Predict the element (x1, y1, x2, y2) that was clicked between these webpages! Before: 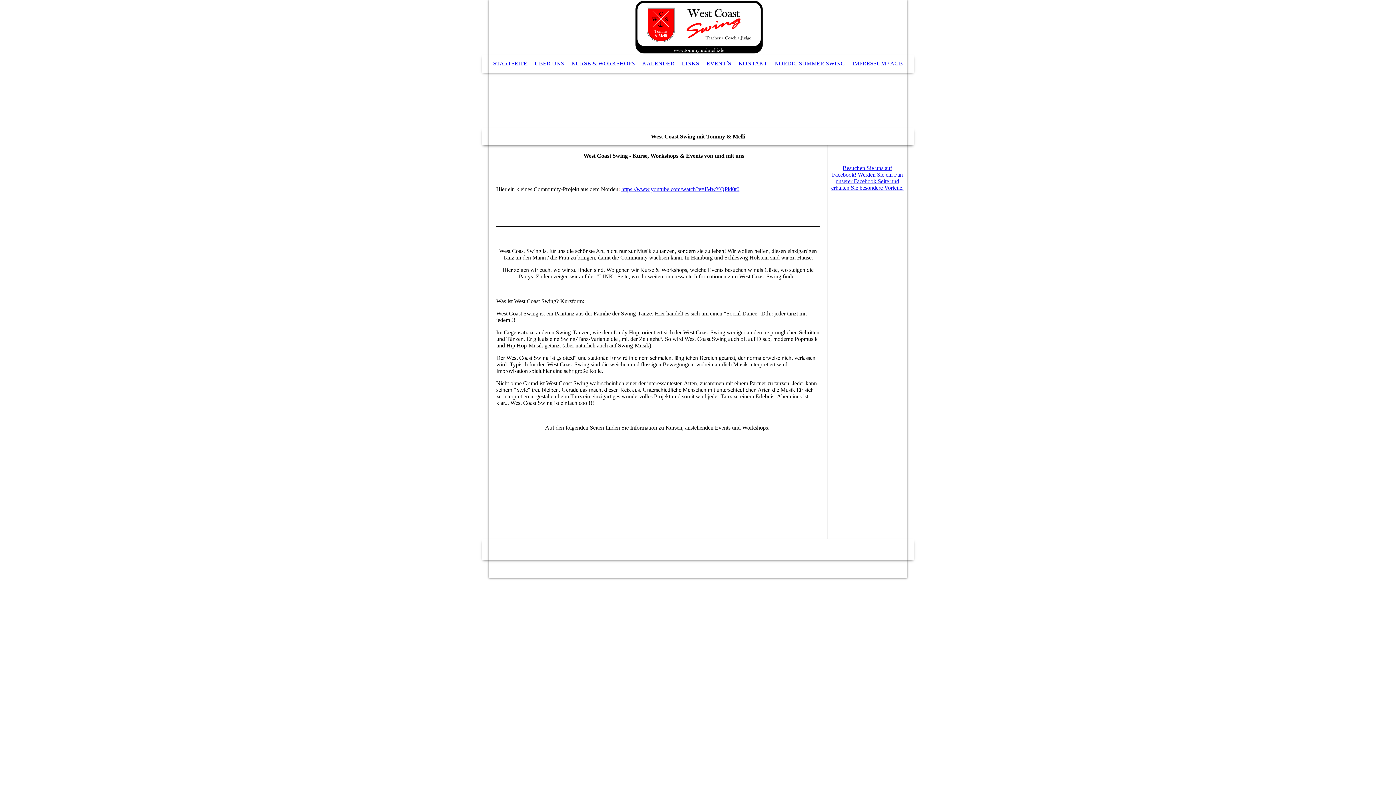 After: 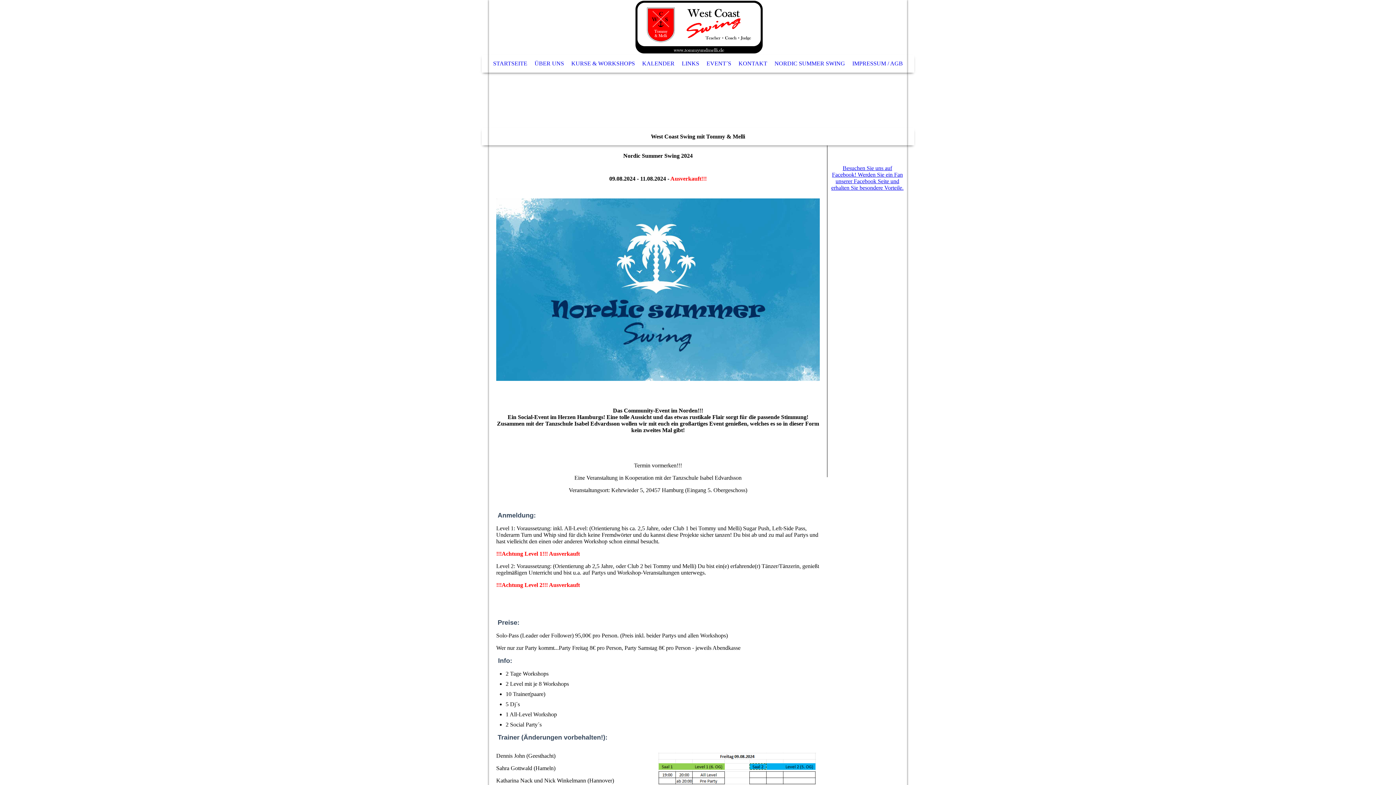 Action: label: NORDIC SUMMER SWING bbox: (771, 54, 848, 72)